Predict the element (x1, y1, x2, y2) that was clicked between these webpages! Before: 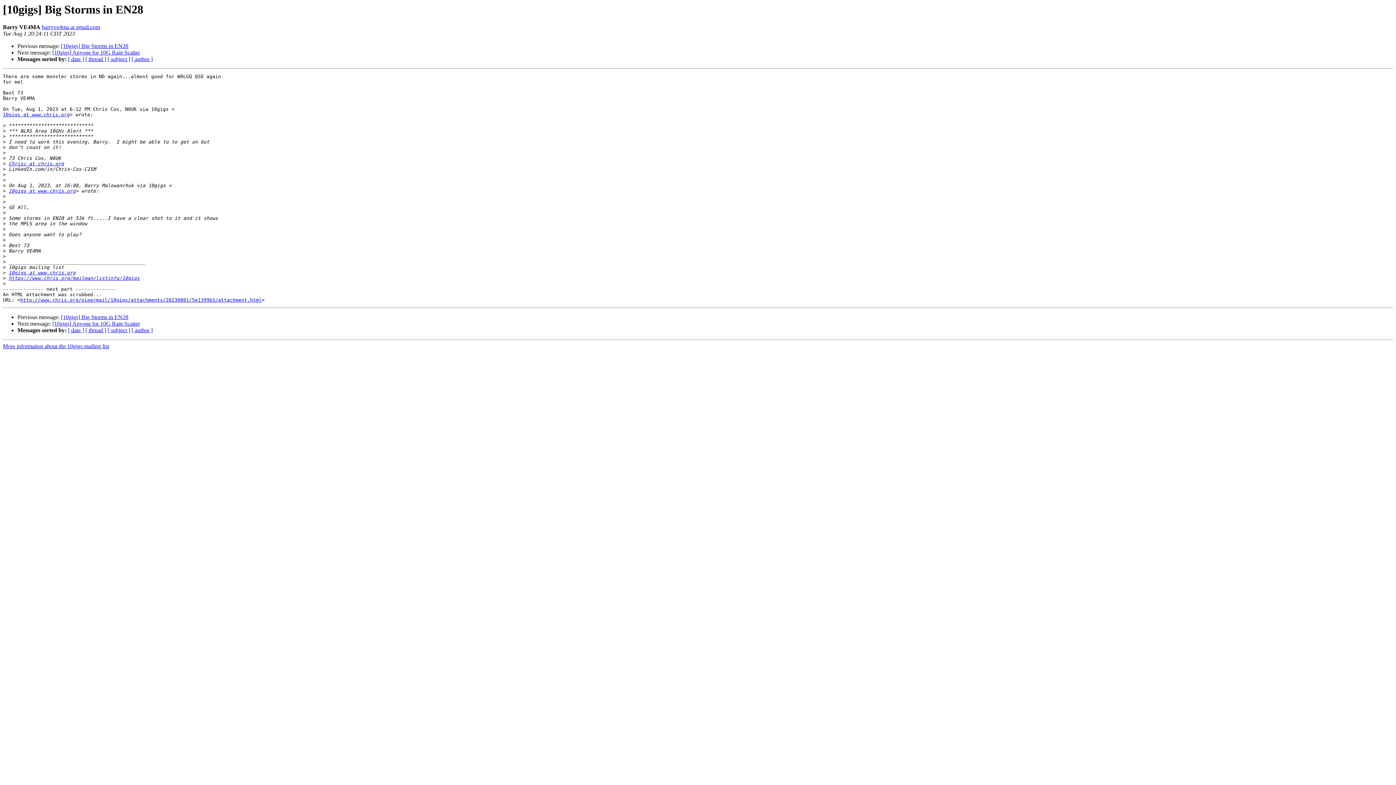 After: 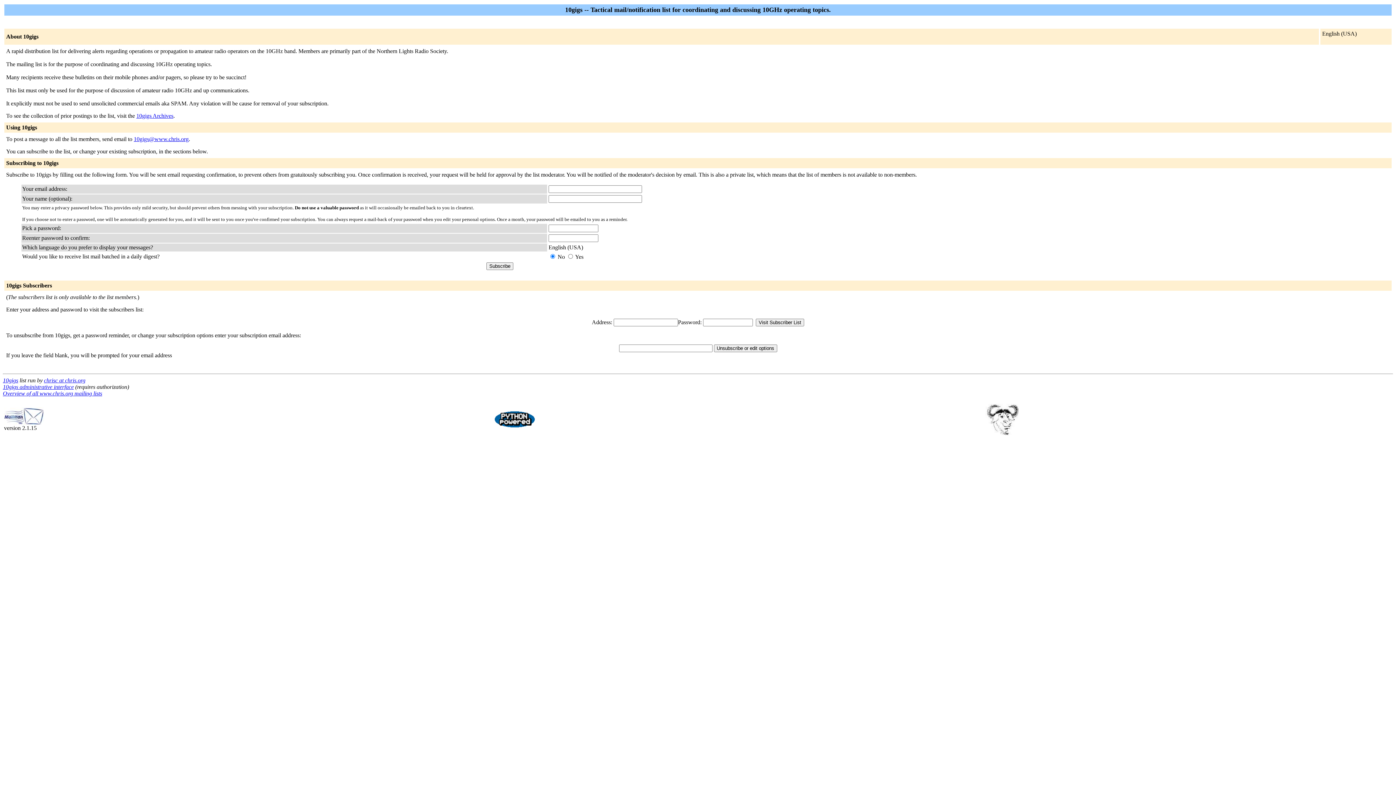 Action: bbox: (8, 275, 139, 281) label: https://www.chris.org/mailman/listinfo/10gigs